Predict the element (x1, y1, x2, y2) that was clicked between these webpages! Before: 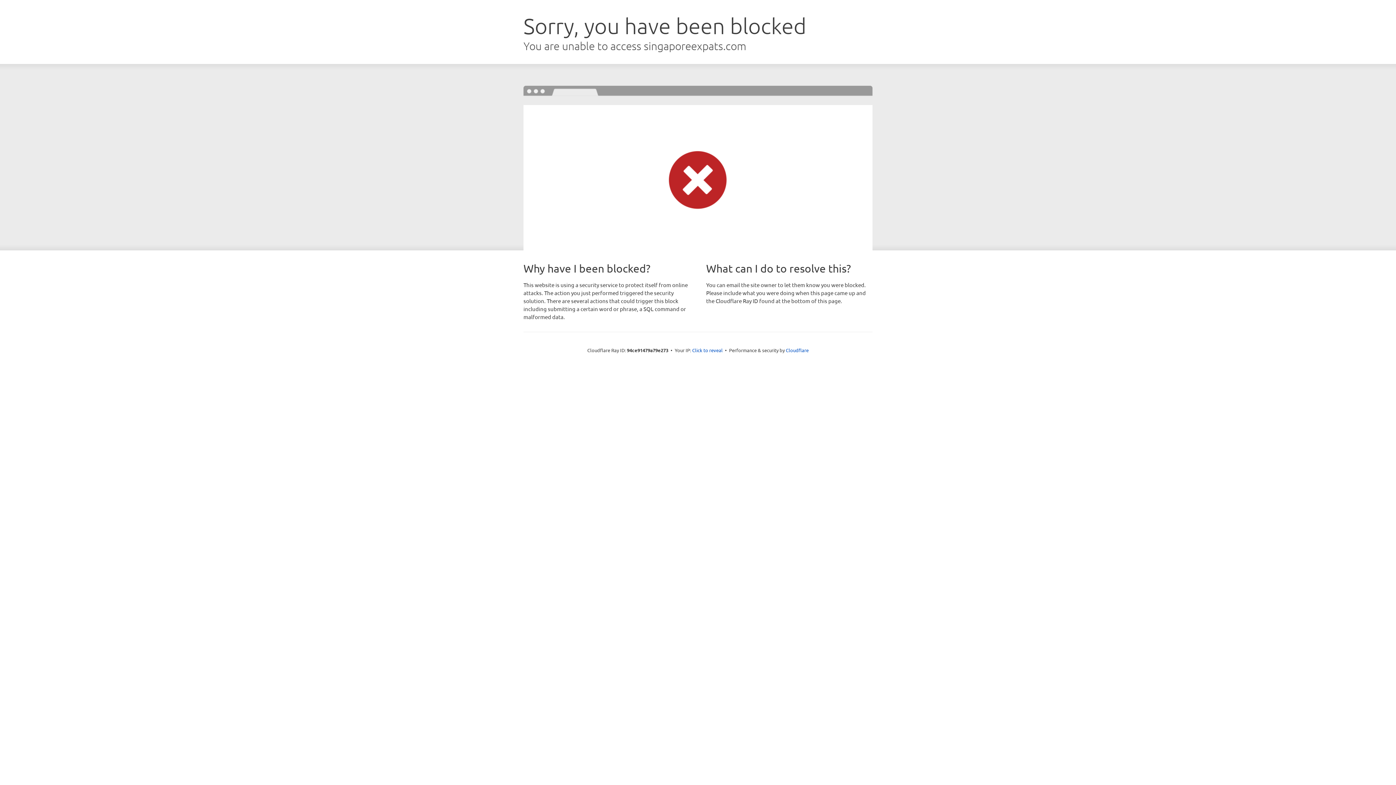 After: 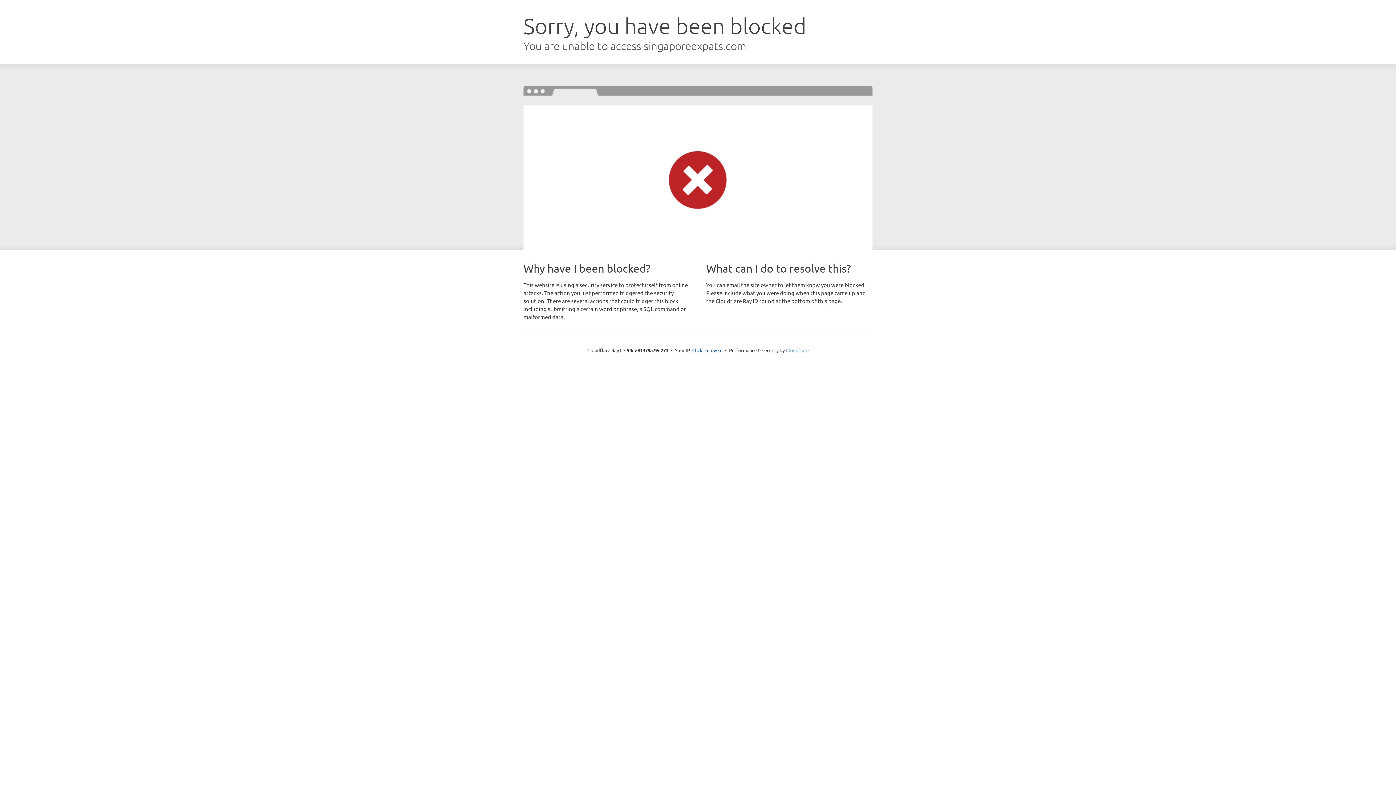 Action: label: Cloudflare bbox: (786, 347, 808, 353)